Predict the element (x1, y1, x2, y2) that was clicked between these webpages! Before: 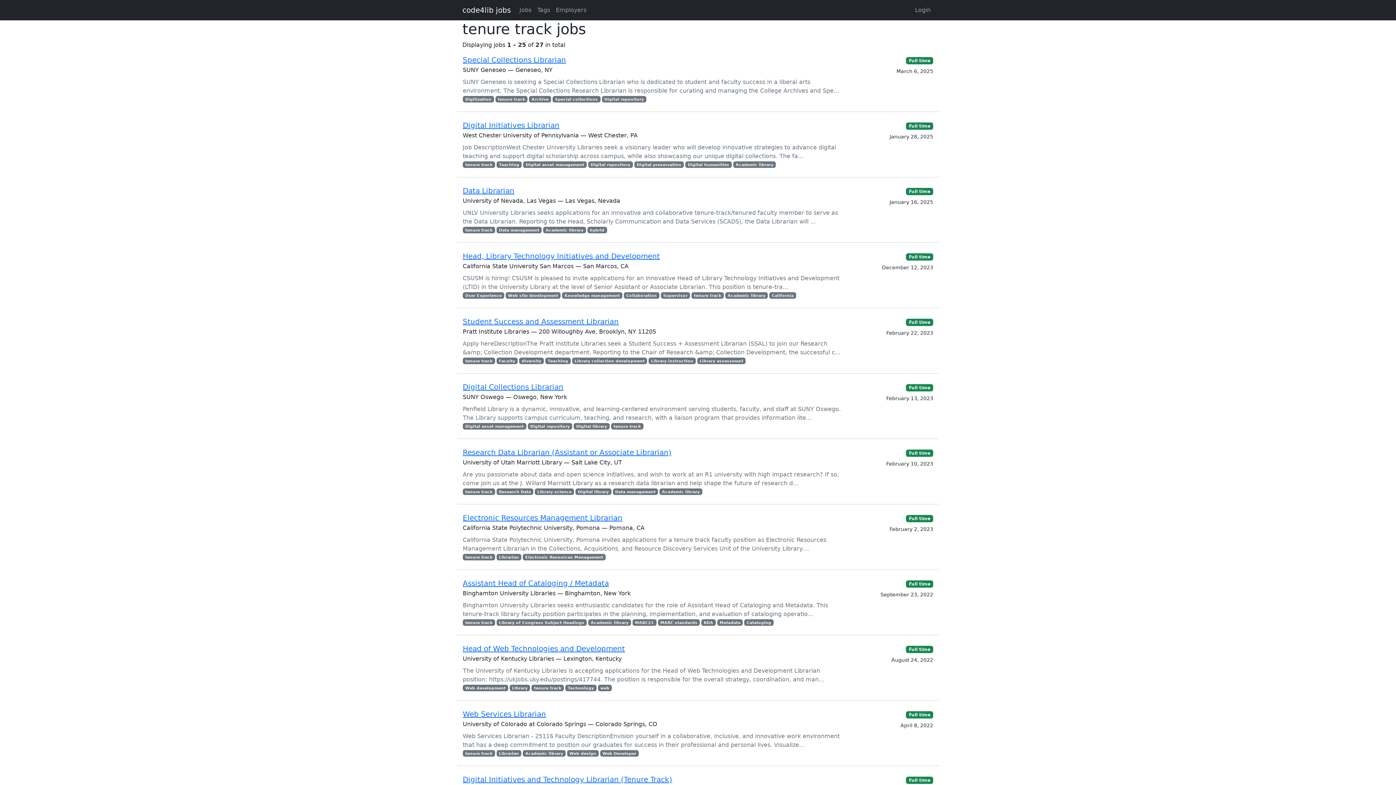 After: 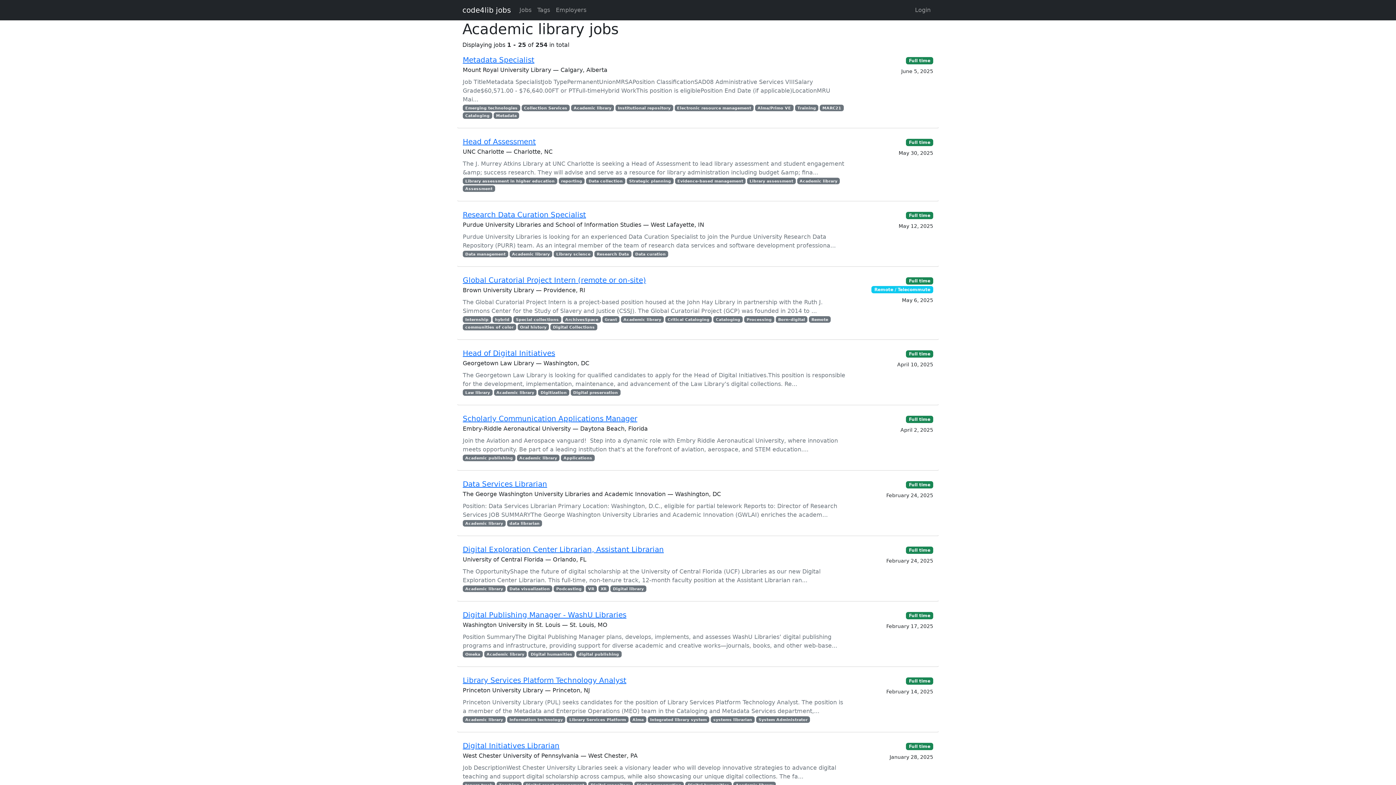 Action: bbox: (543, 227, 586, 233) label: Academic library